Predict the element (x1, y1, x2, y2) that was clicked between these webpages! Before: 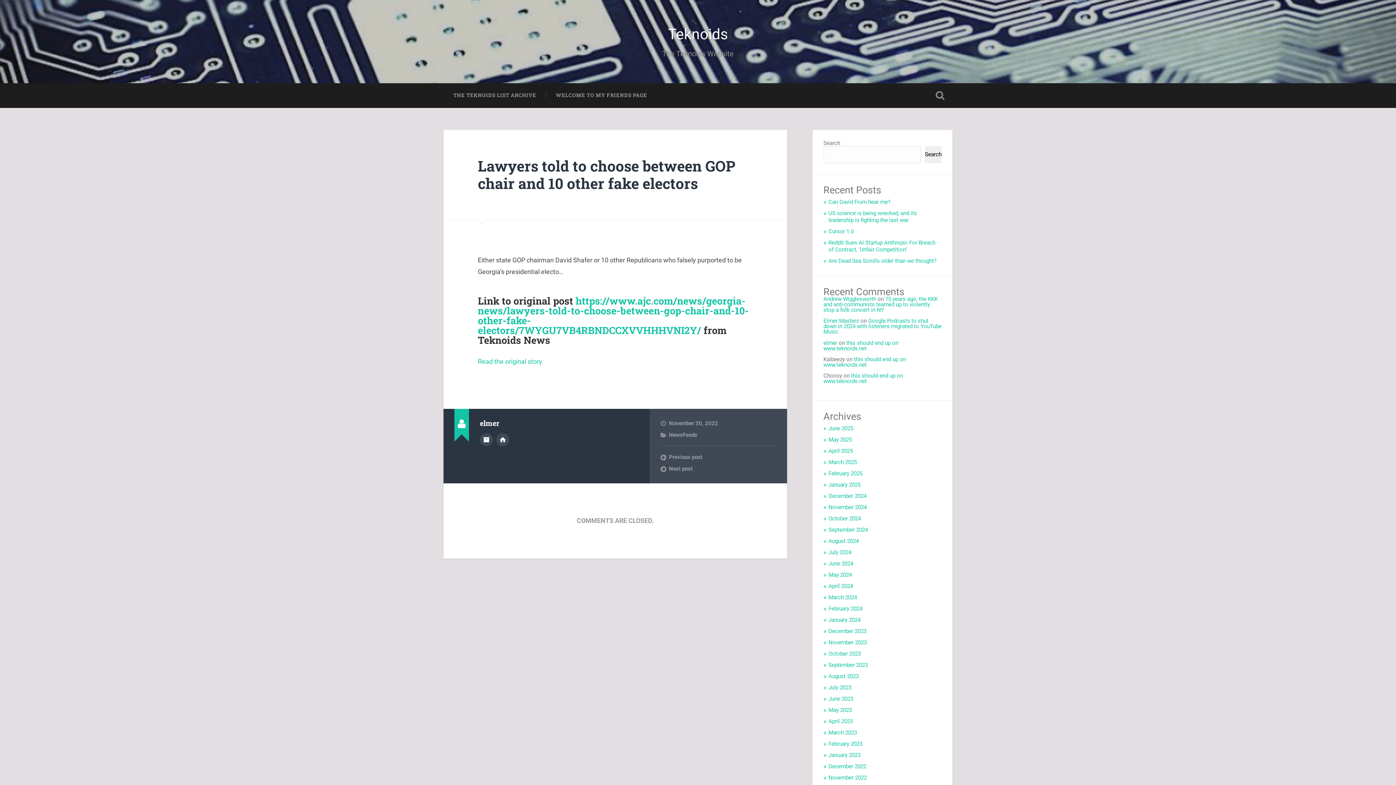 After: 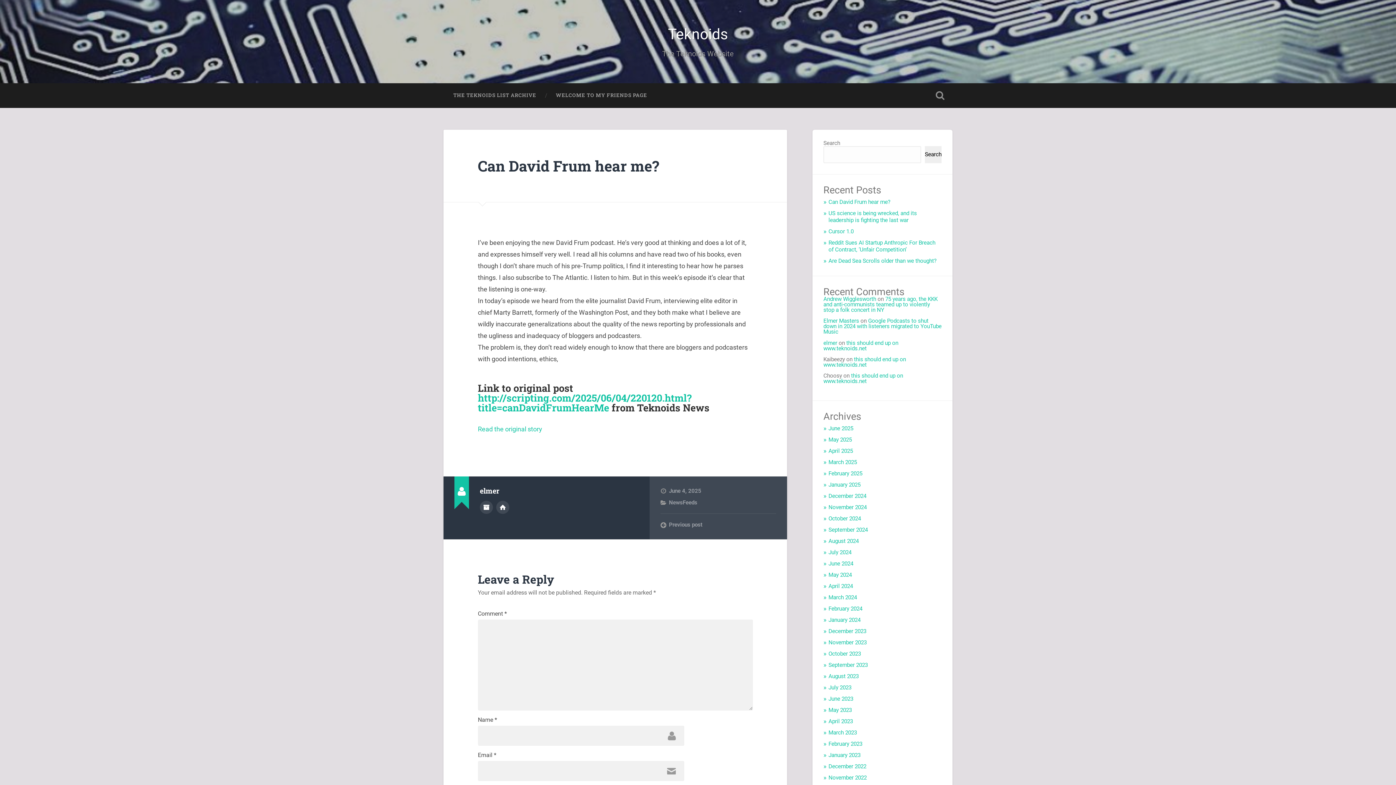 Action: label: Can David Frum hear me? bbox: (828, 198, 890, 205)